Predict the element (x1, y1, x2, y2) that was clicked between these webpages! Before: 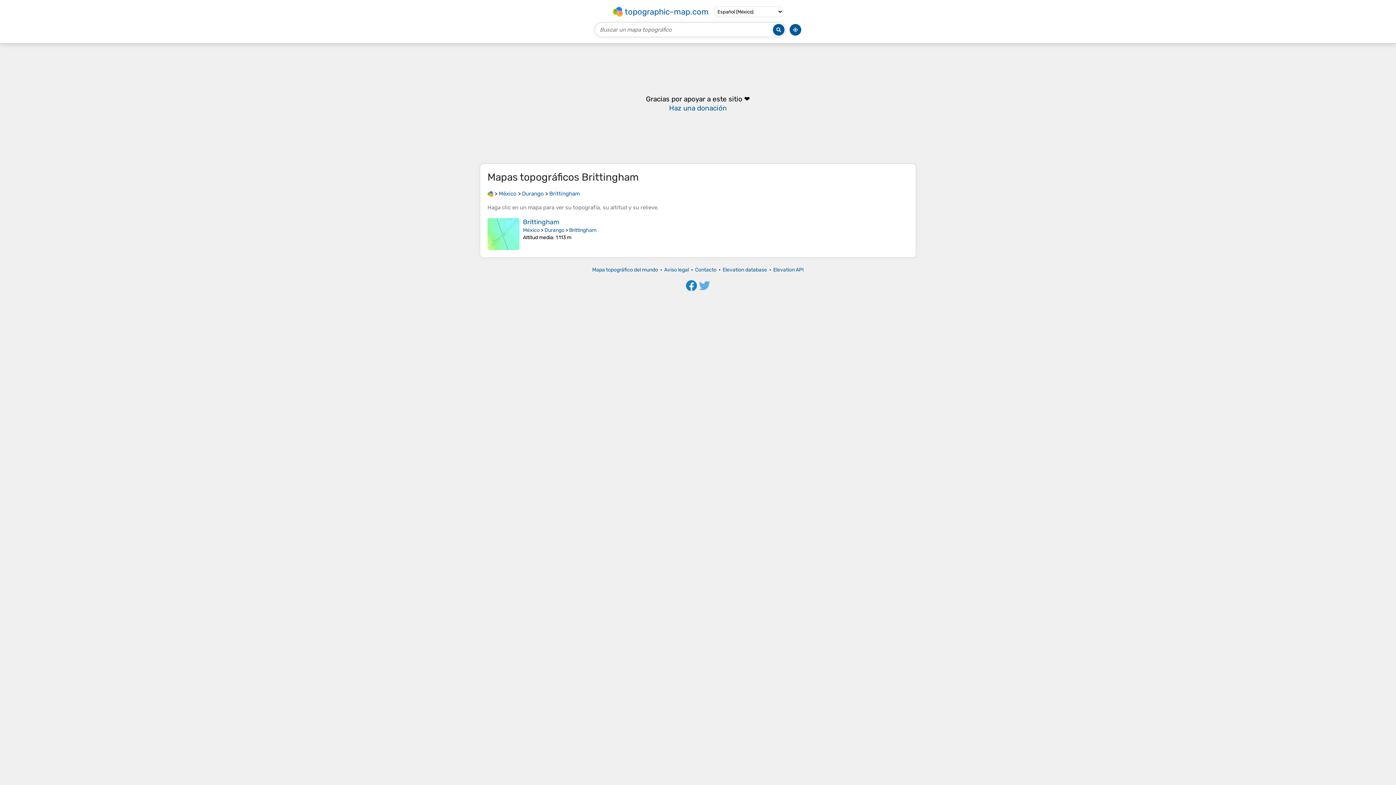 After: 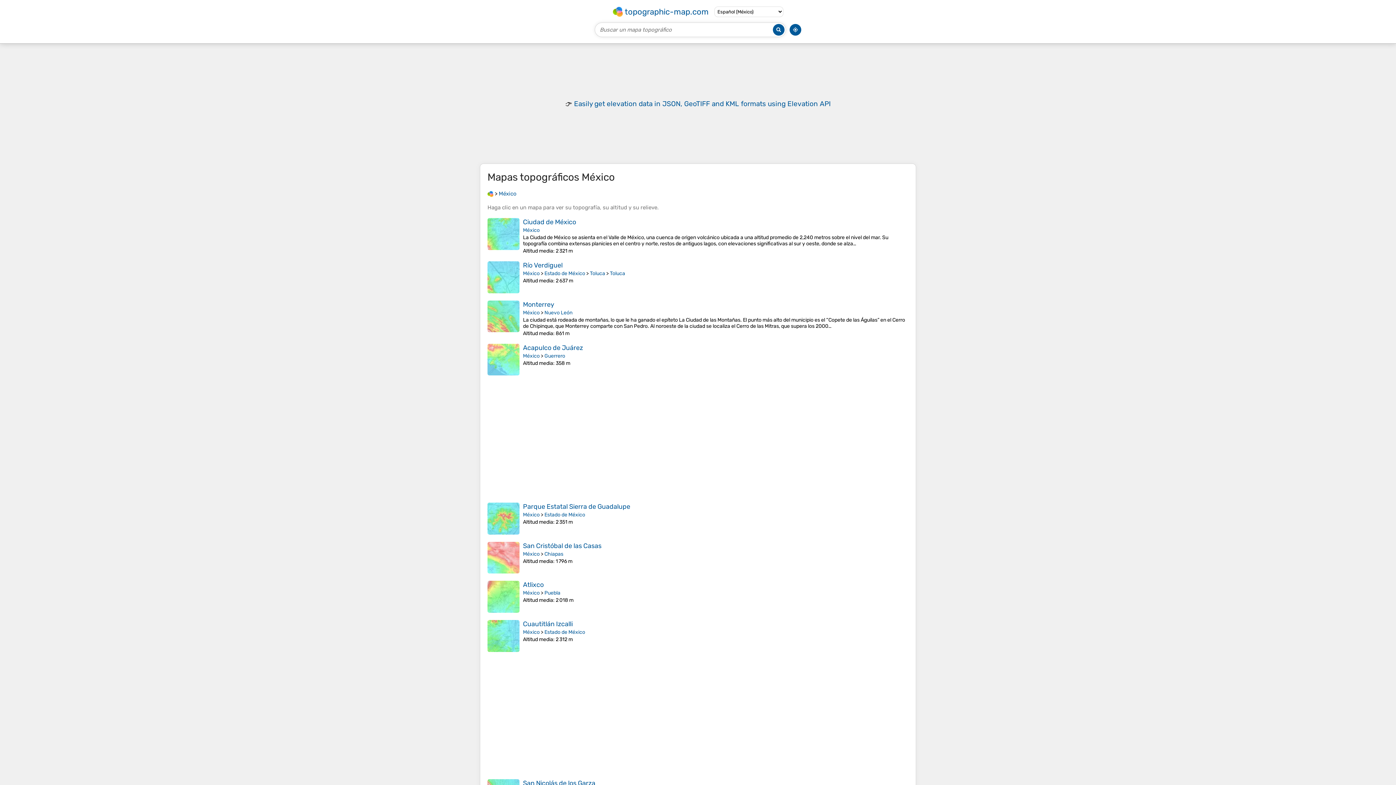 Action: label: México bbox: (498, 190, 516, 197)